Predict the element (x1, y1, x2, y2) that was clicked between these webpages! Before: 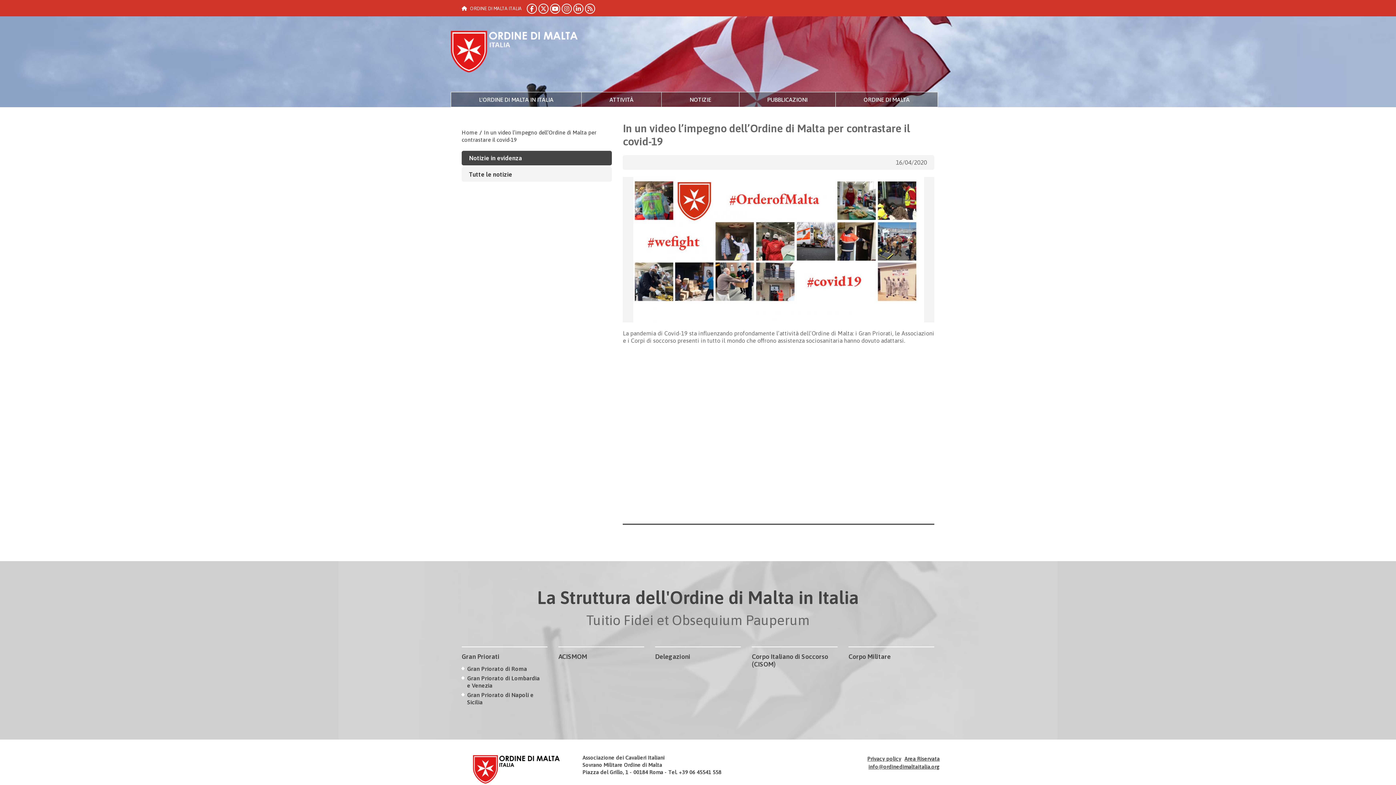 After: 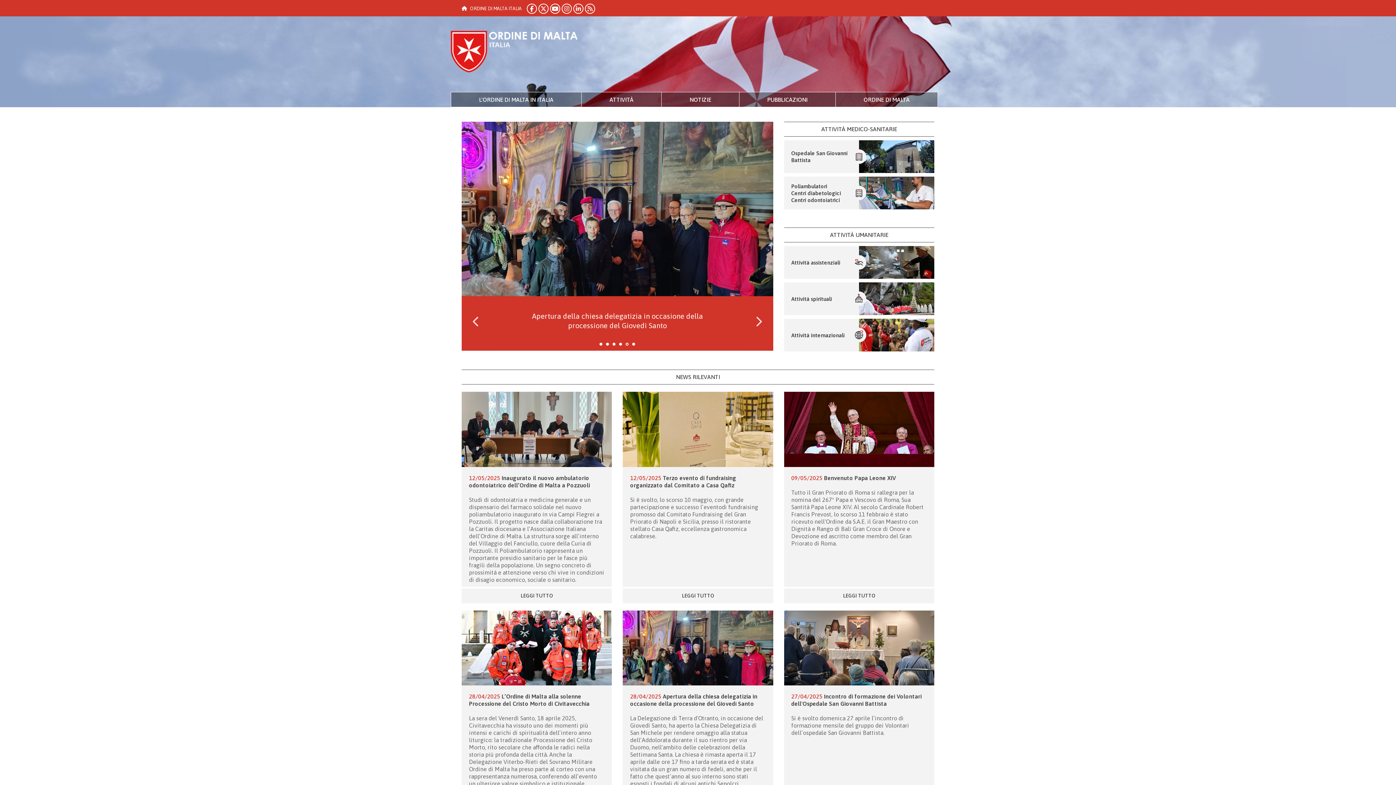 Action: label: Ordine di Malta - Italia bbox: (450, 30, 578, 74)